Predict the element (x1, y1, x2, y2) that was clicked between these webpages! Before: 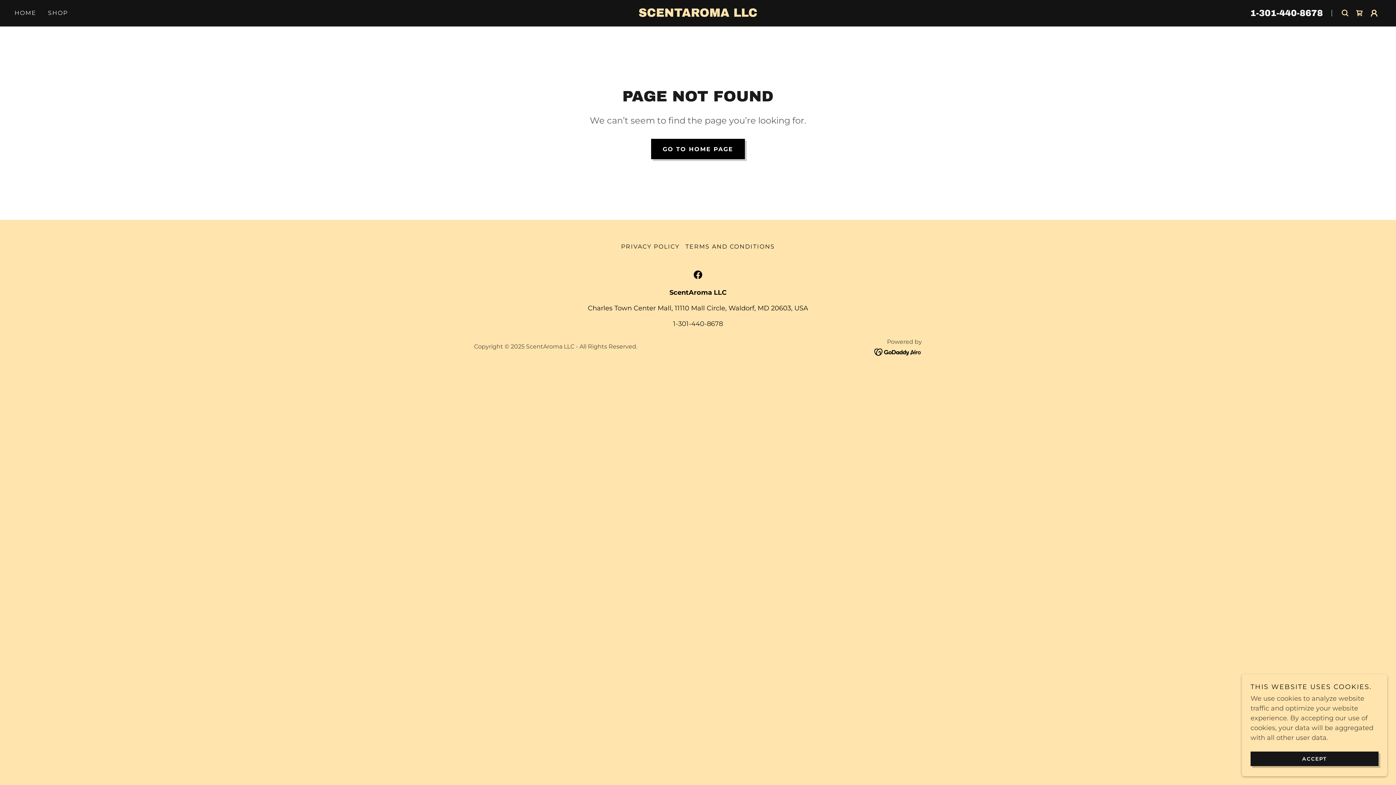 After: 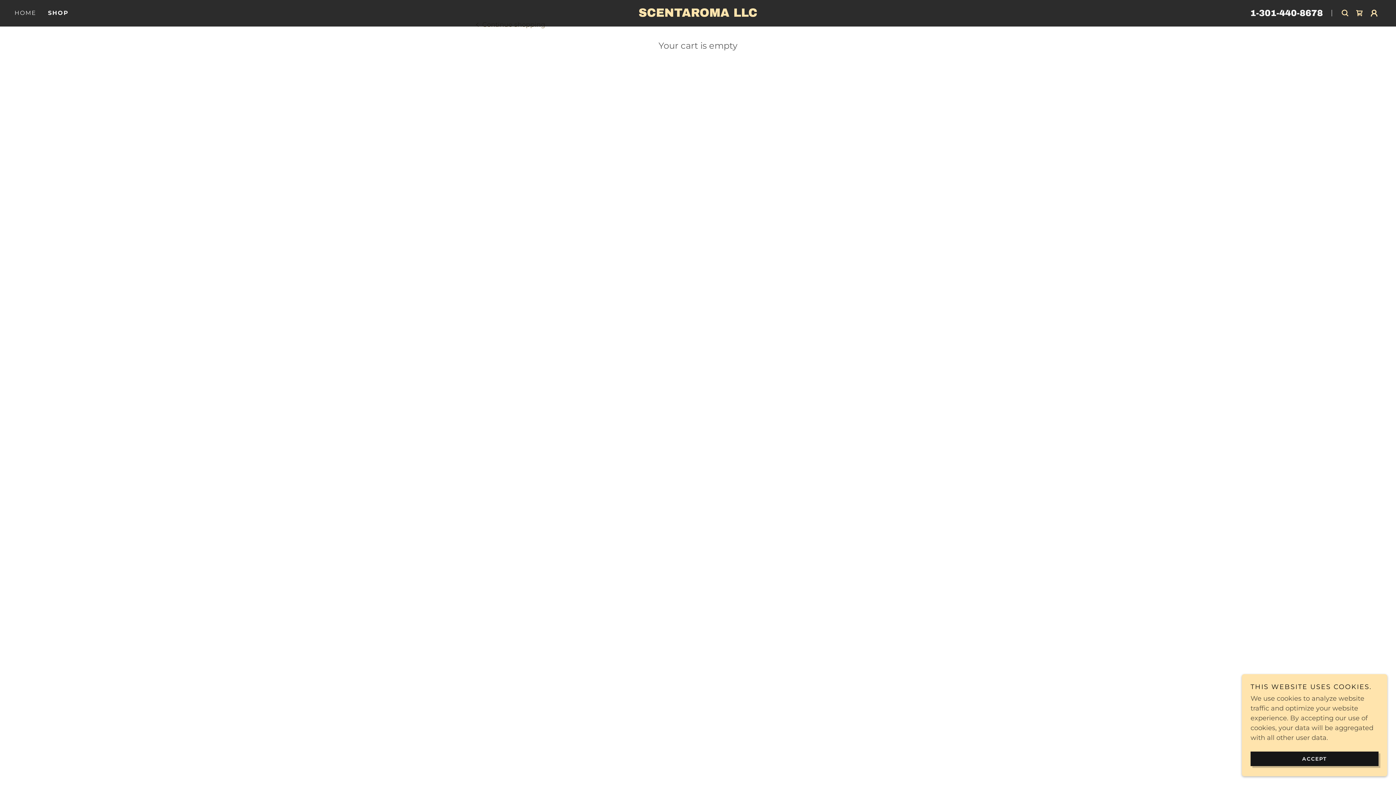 Action: label: Shopping Cart Icon bbox: (1352, 5, 1367, 20)